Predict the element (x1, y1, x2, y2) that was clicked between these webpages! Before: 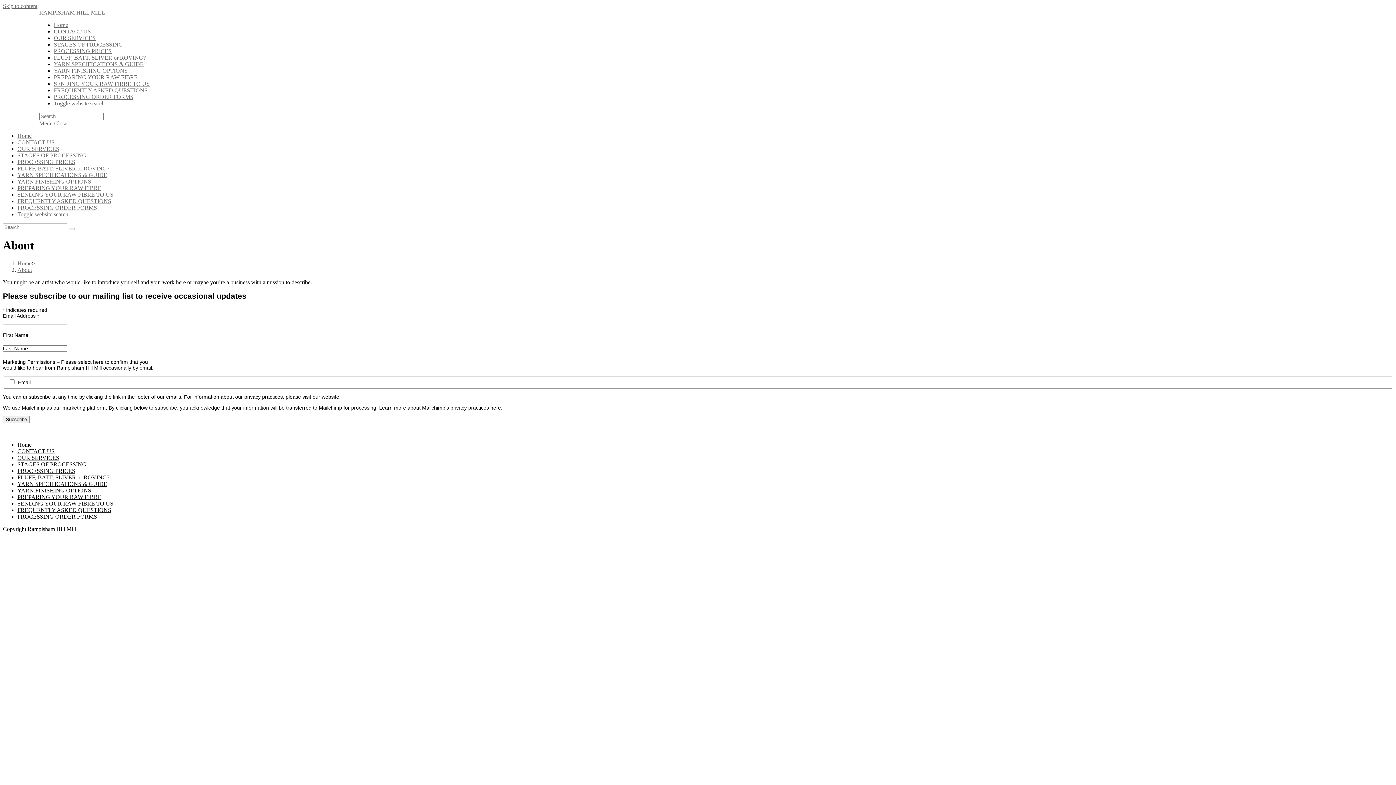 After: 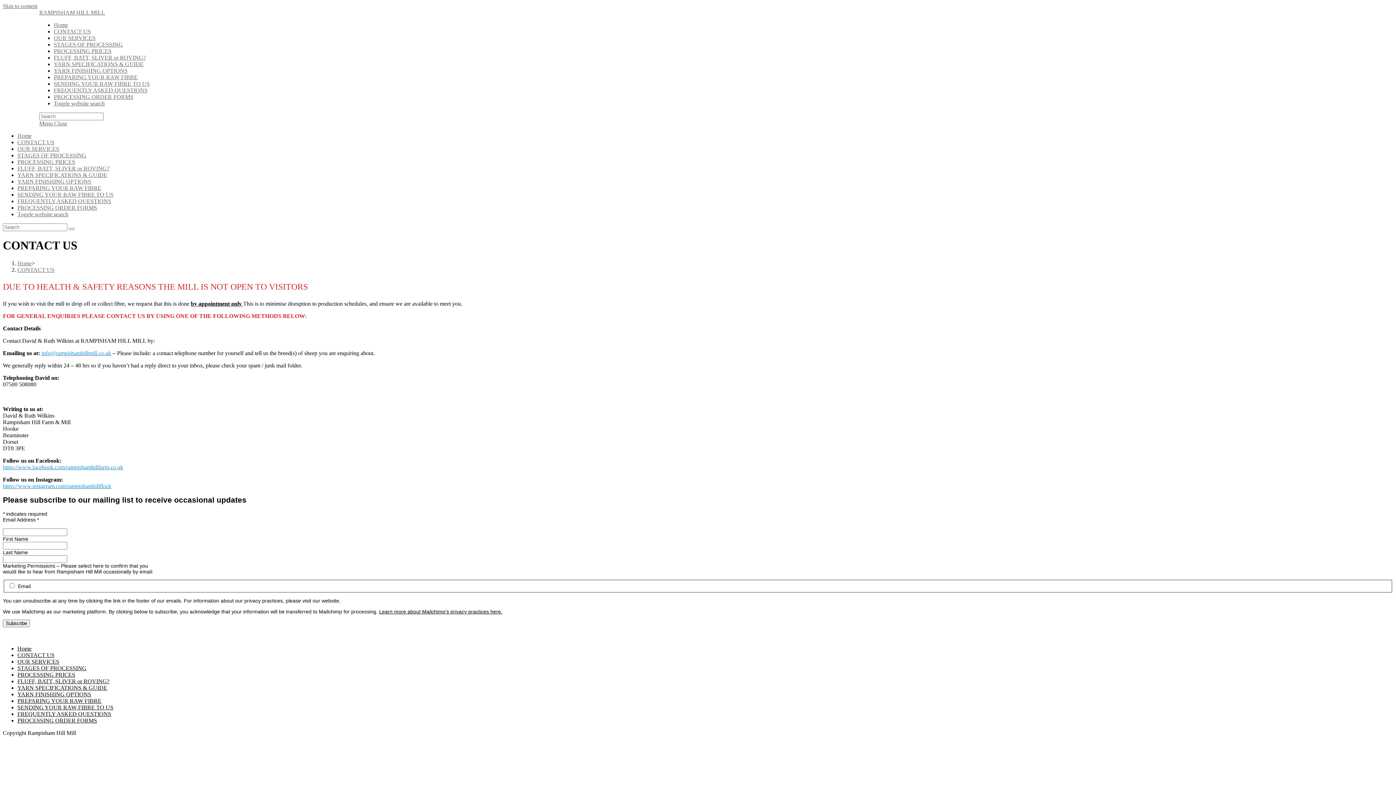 Action: bbox: (17, 448, 54, 454) label: CONTACT US